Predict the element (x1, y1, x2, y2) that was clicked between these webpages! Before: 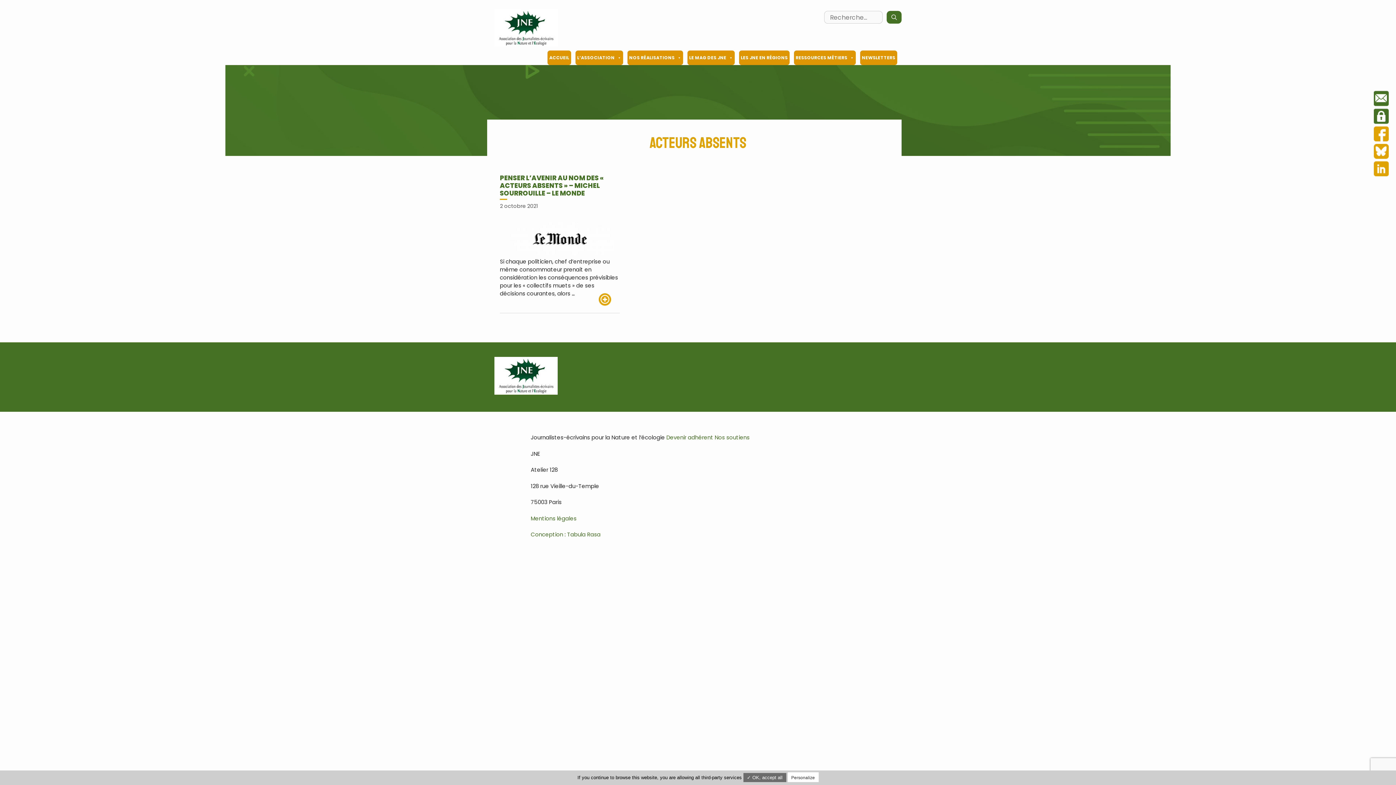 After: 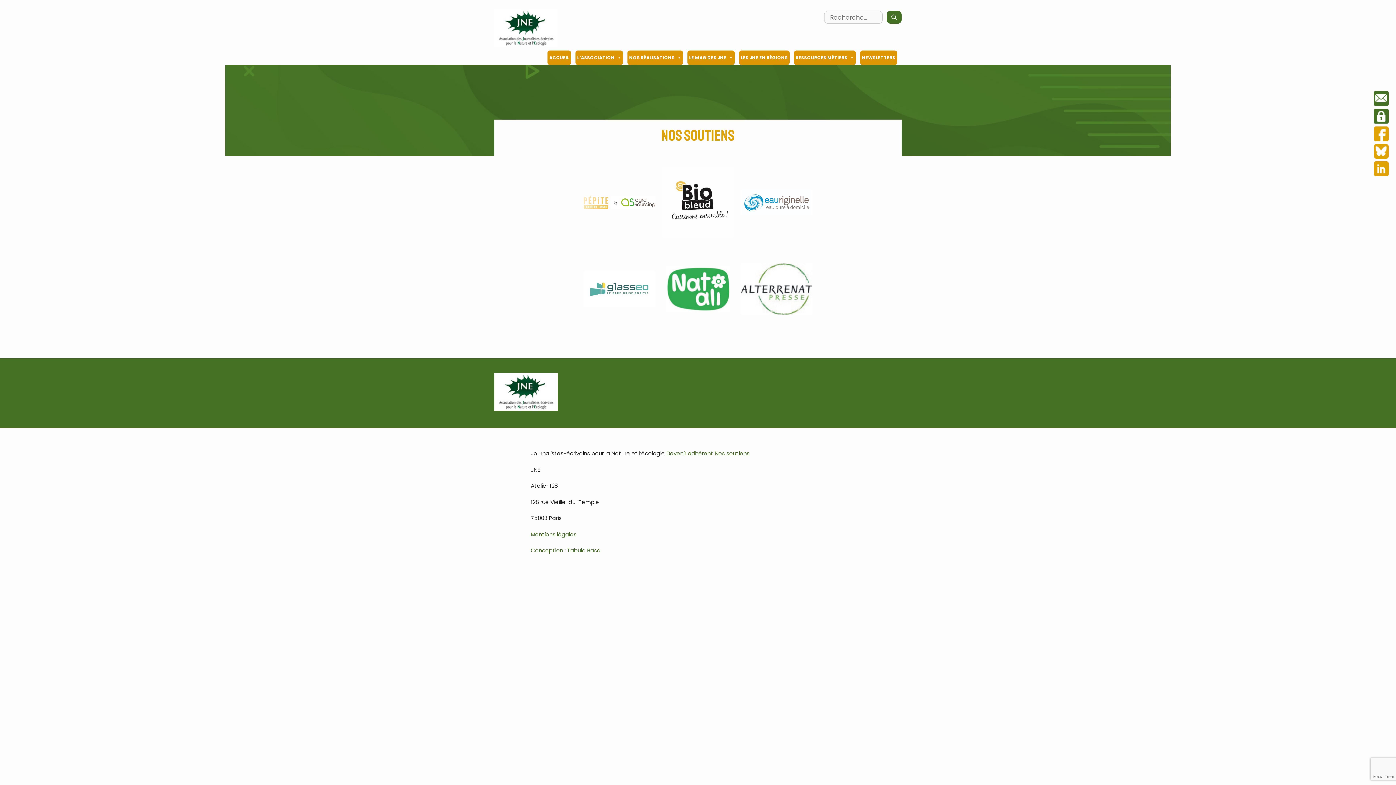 Action: label: Nos soutiens bbox: (714, 433, 749, 441)